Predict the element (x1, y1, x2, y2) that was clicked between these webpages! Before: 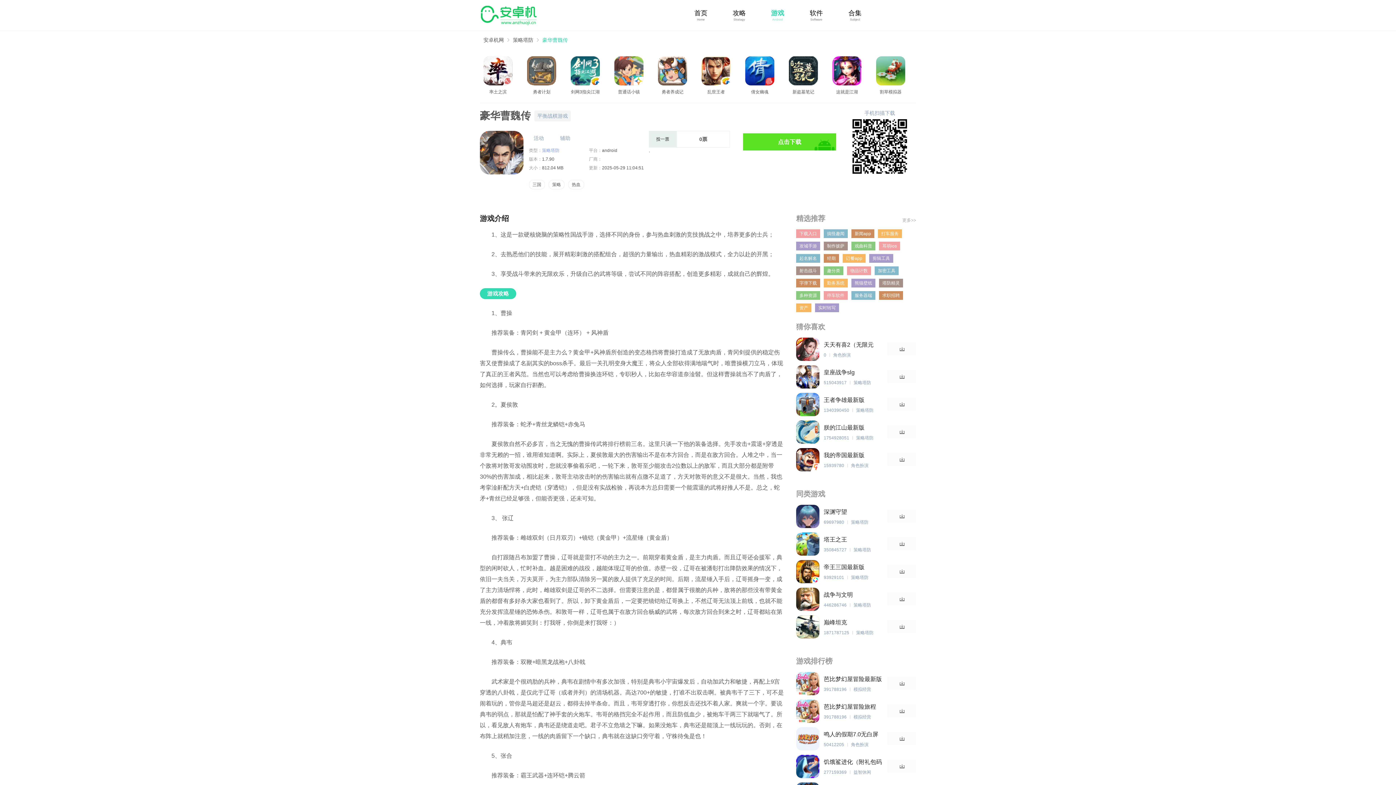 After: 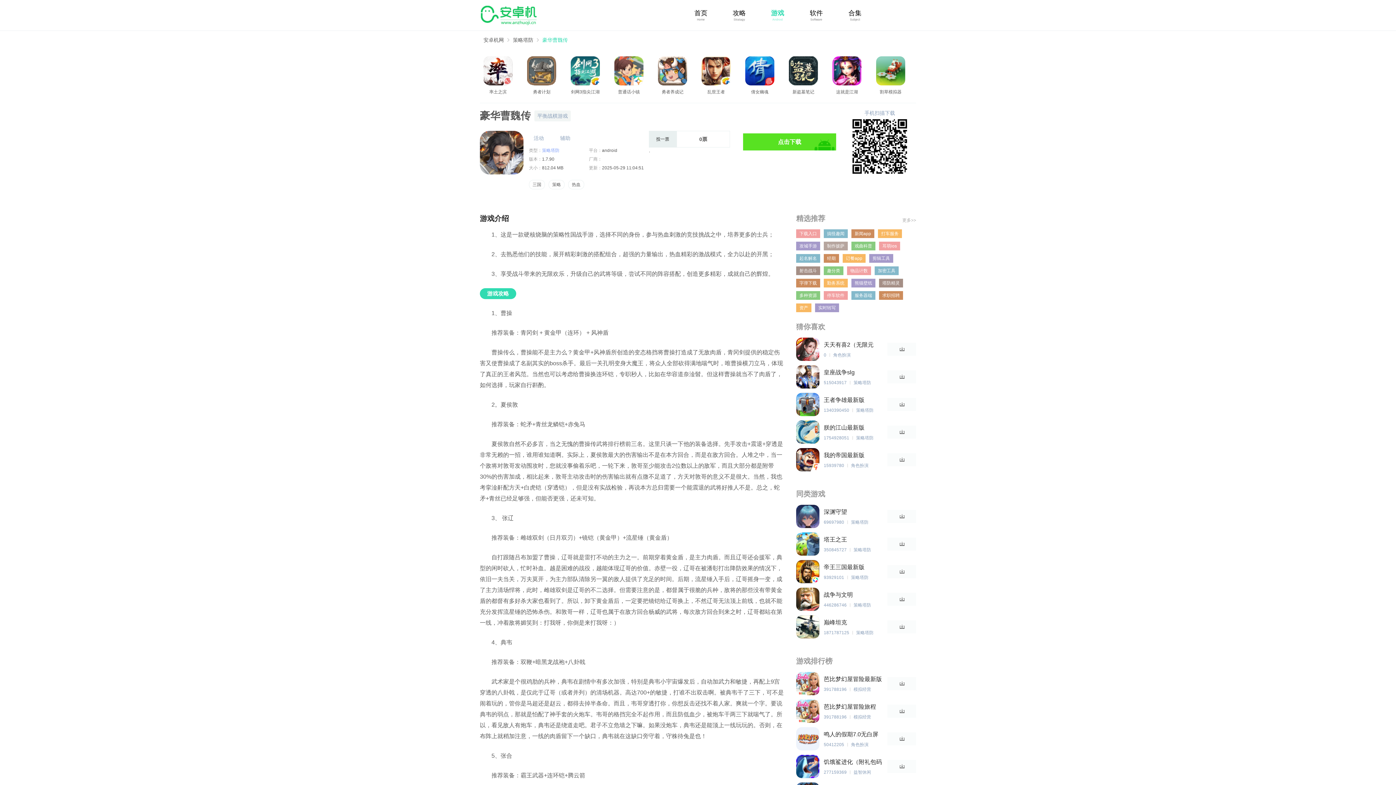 Action: bbox: (824, 241, 848, 250) label: 制作披萨